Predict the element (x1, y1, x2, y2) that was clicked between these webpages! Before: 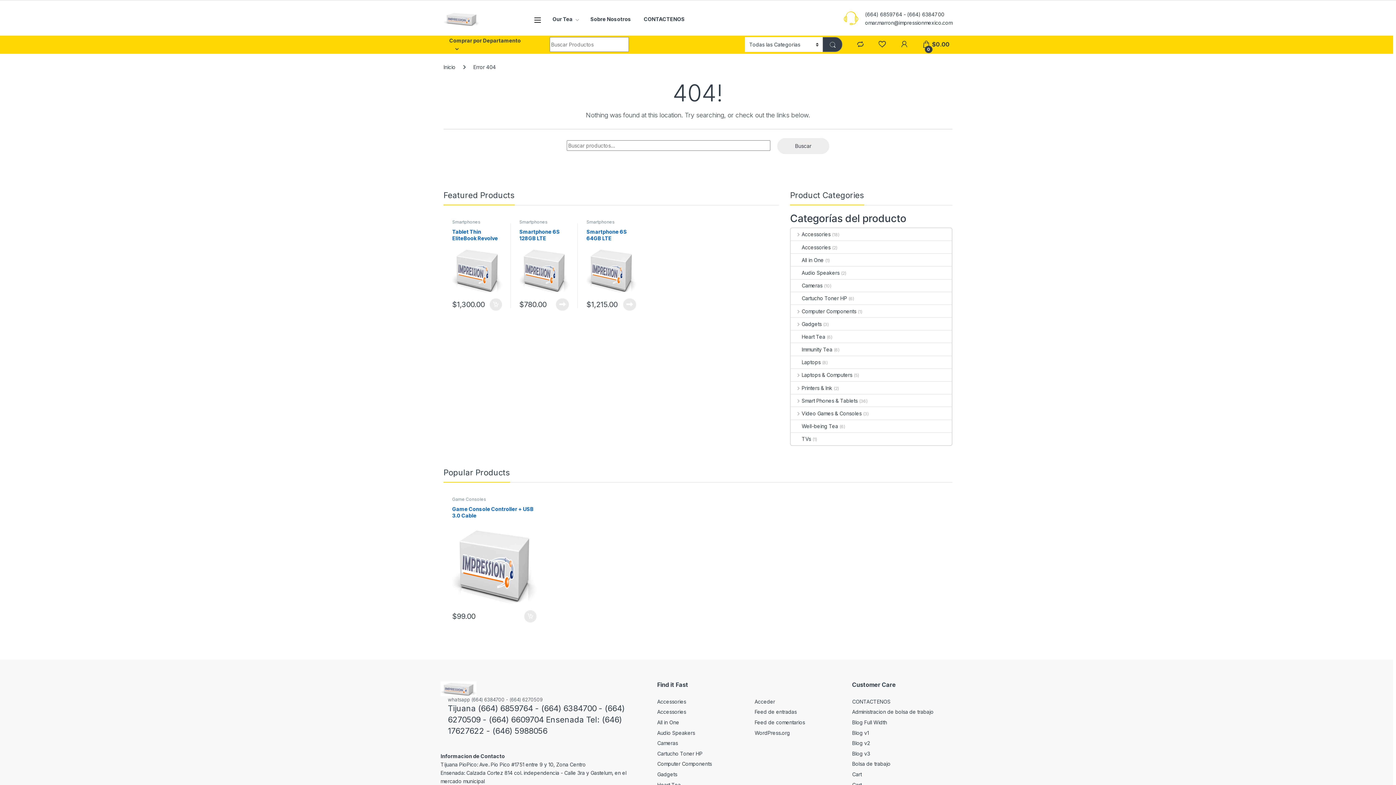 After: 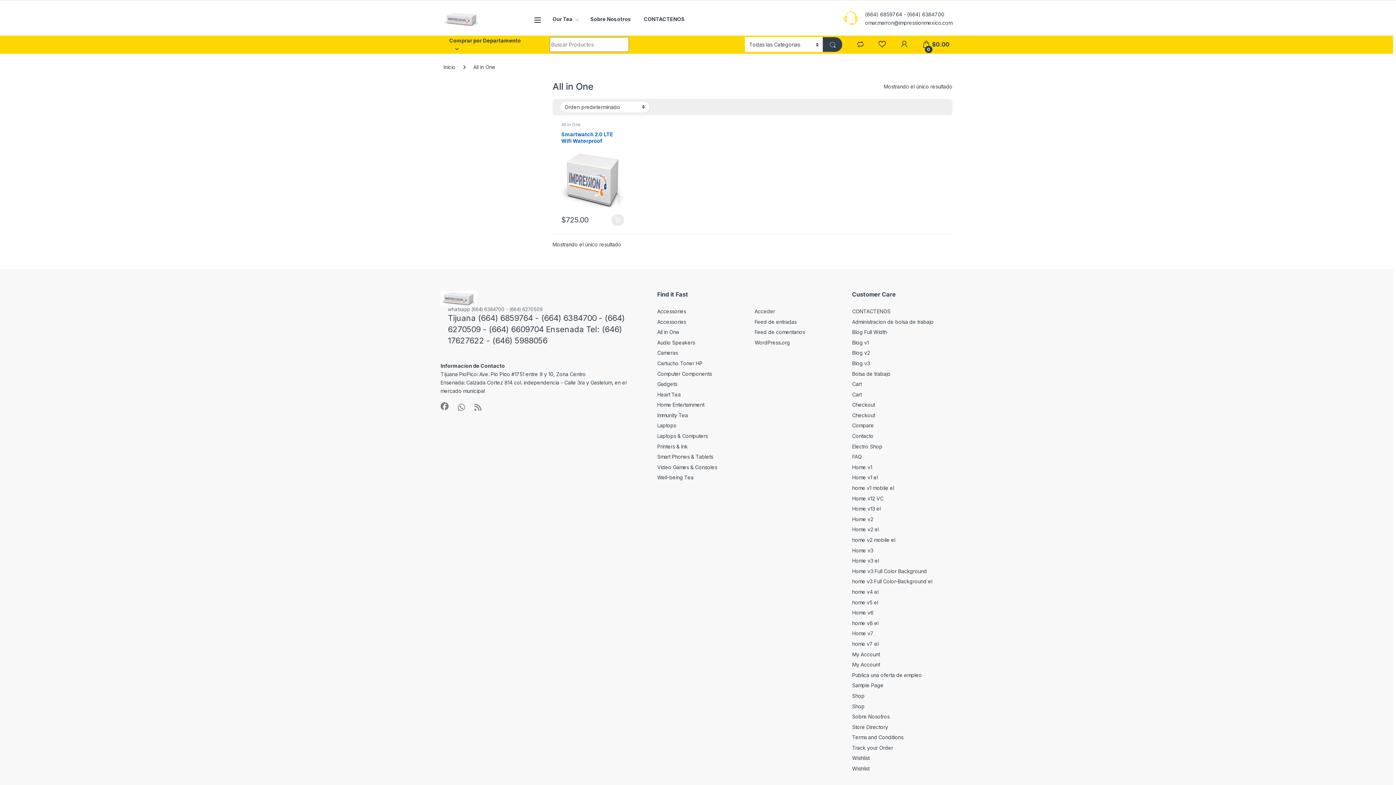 Action: label: All in One bbox: (657, 719, 679, 725)